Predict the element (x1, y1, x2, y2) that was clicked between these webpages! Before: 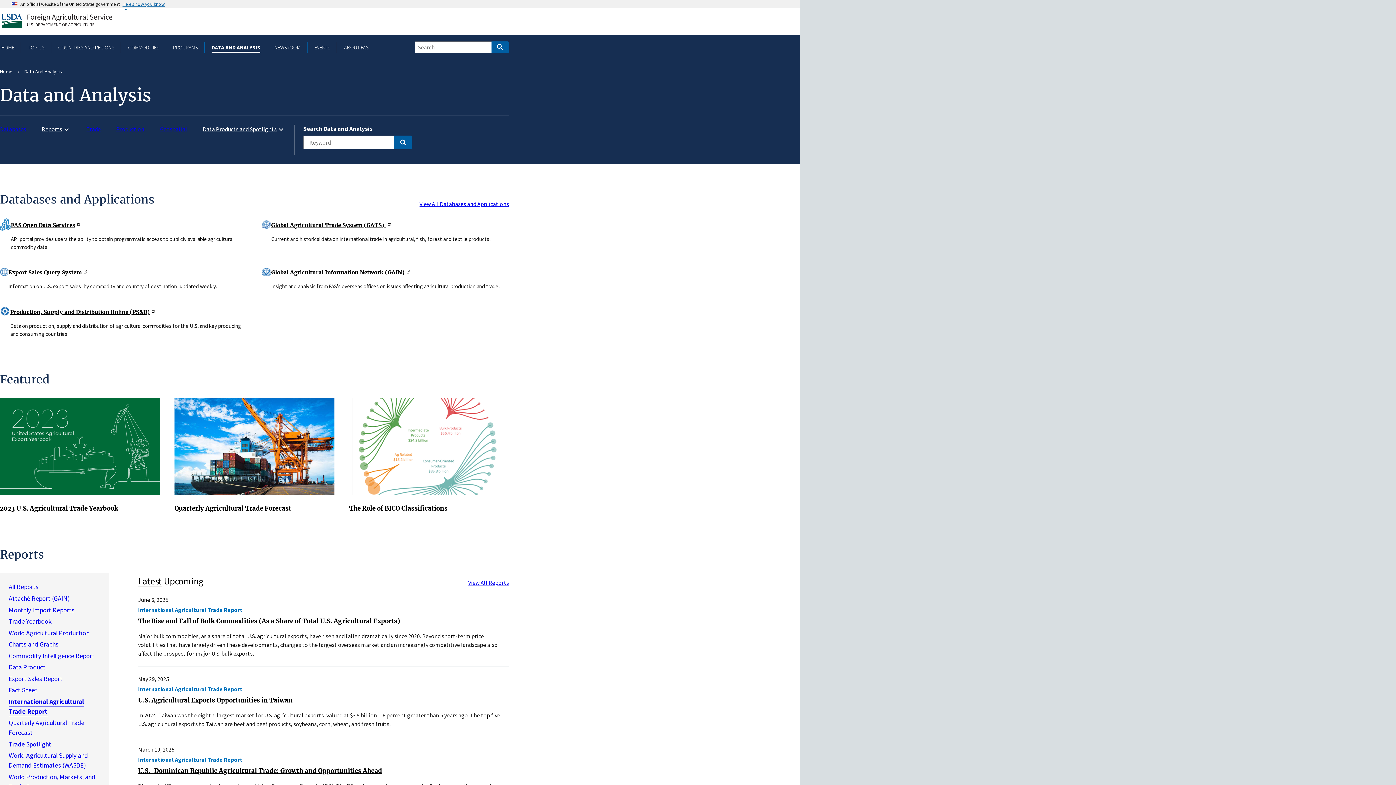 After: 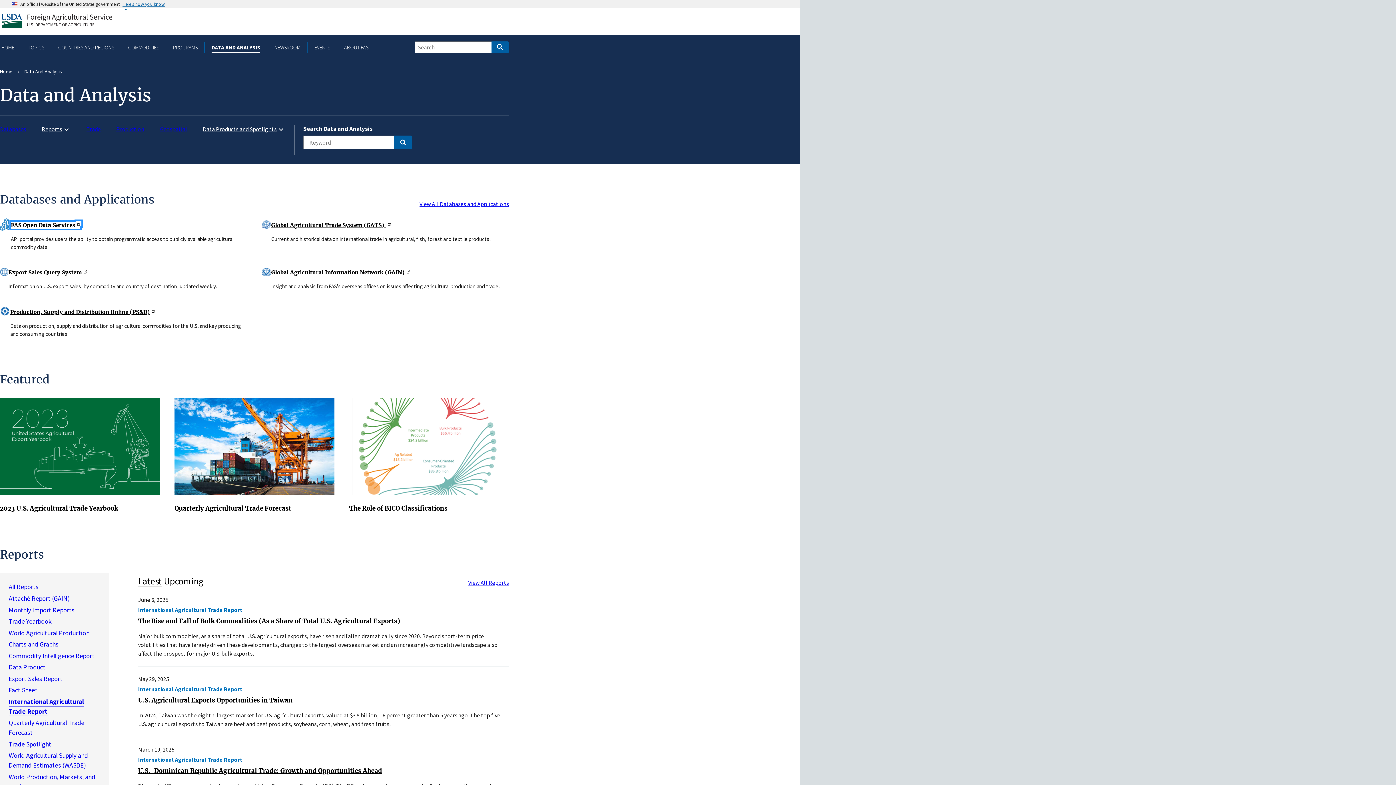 Action: bbox: (10, 221, 80, 228) label: FAS Open Data Services